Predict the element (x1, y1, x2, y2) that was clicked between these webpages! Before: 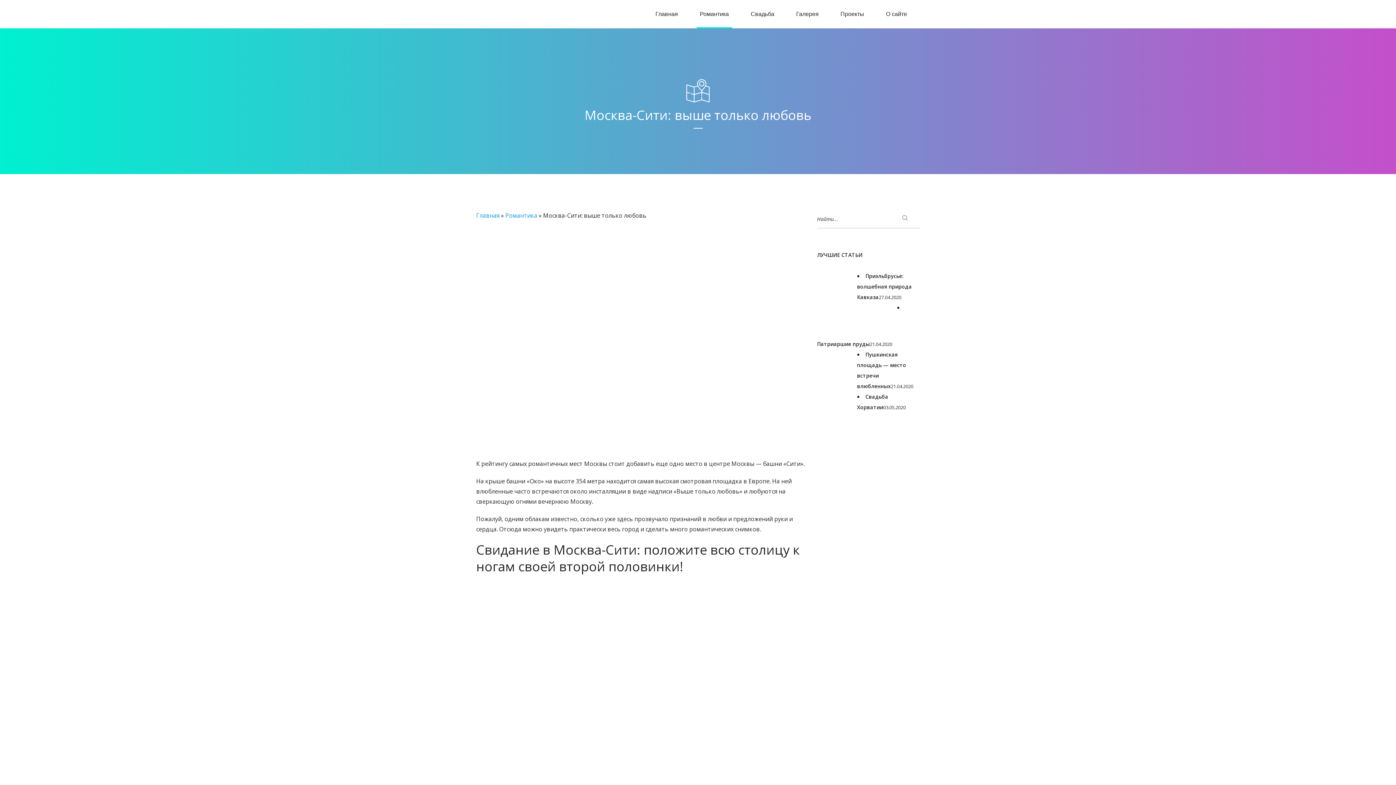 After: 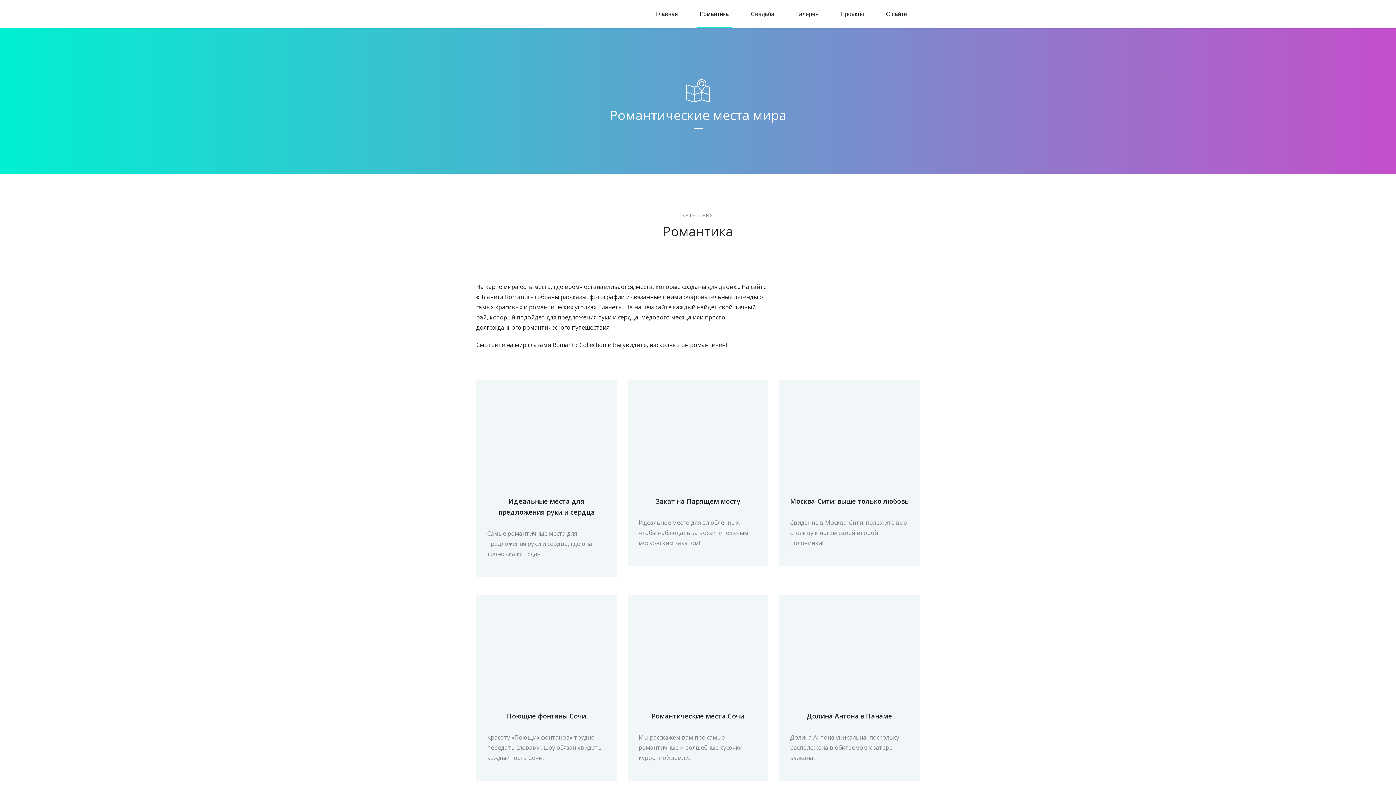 Action: label: Романтика bbox: (690, 5, 738, 28)